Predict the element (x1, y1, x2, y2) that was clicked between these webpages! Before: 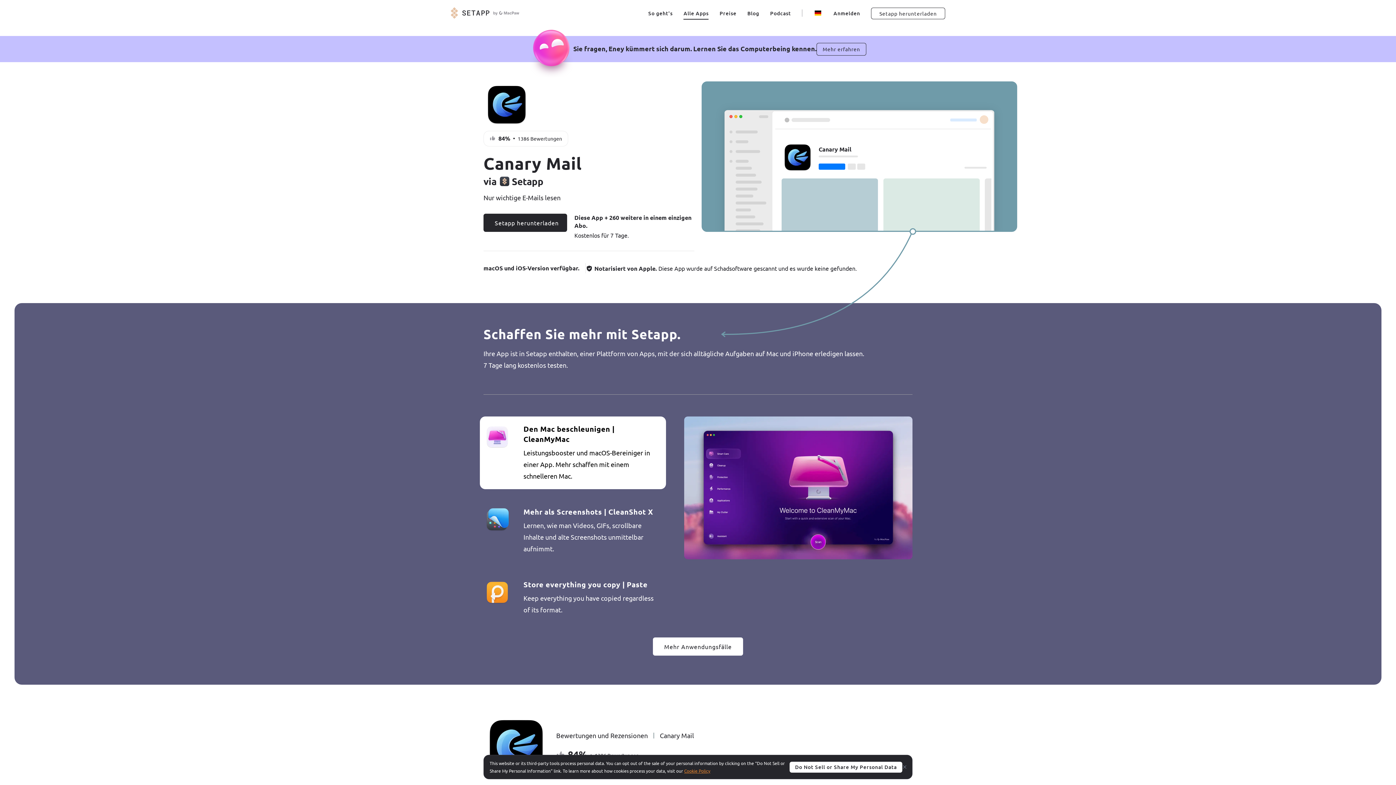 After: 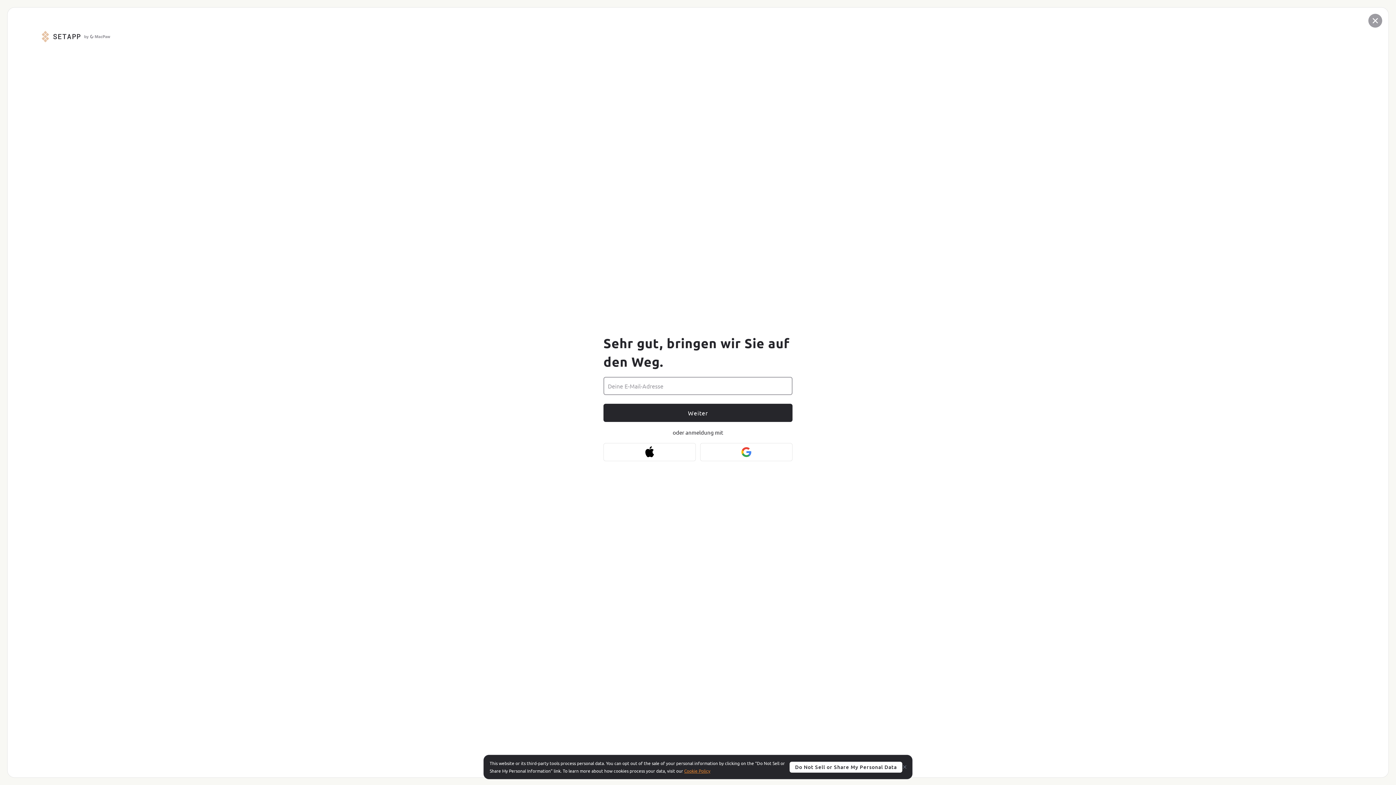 Action: bbox: (871, 7, 945, 19) label: Setapp herunterladen